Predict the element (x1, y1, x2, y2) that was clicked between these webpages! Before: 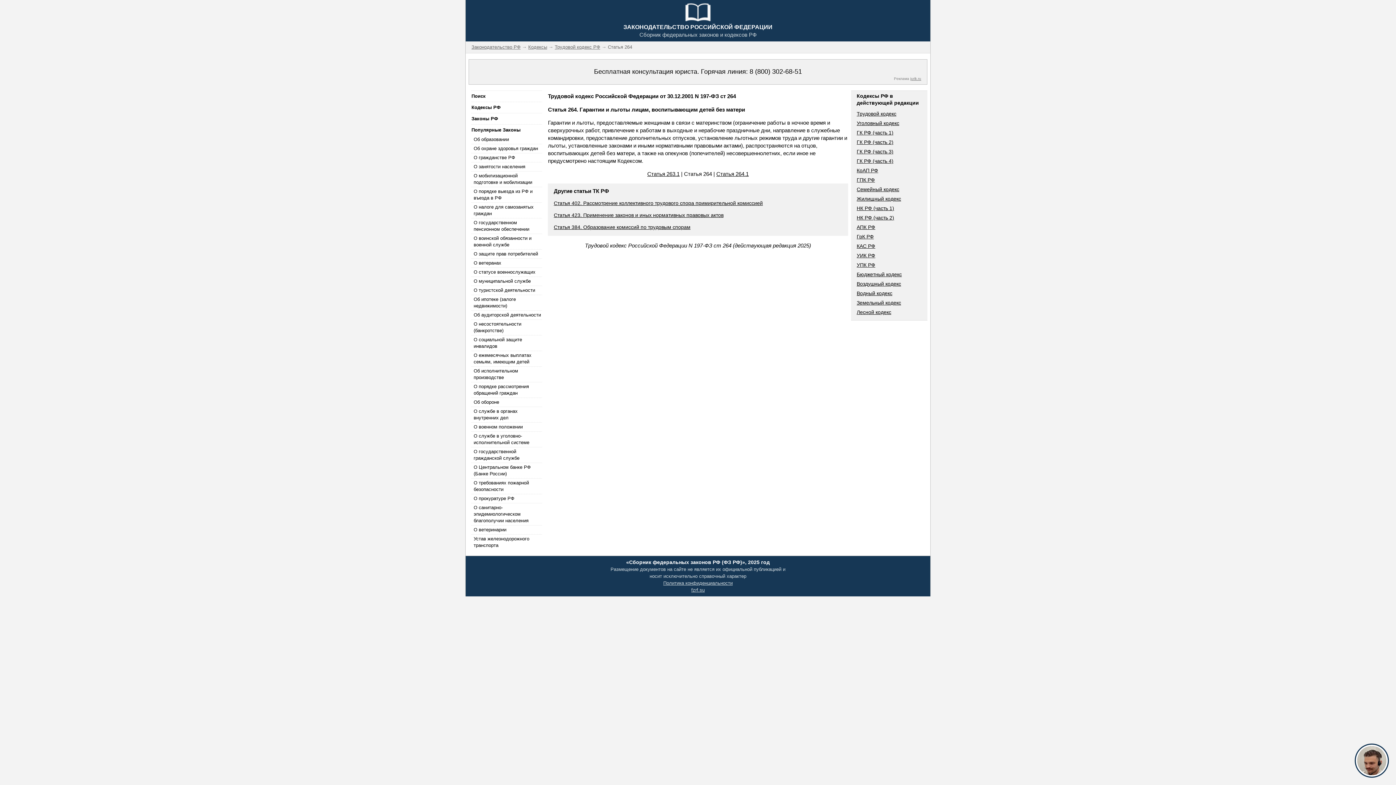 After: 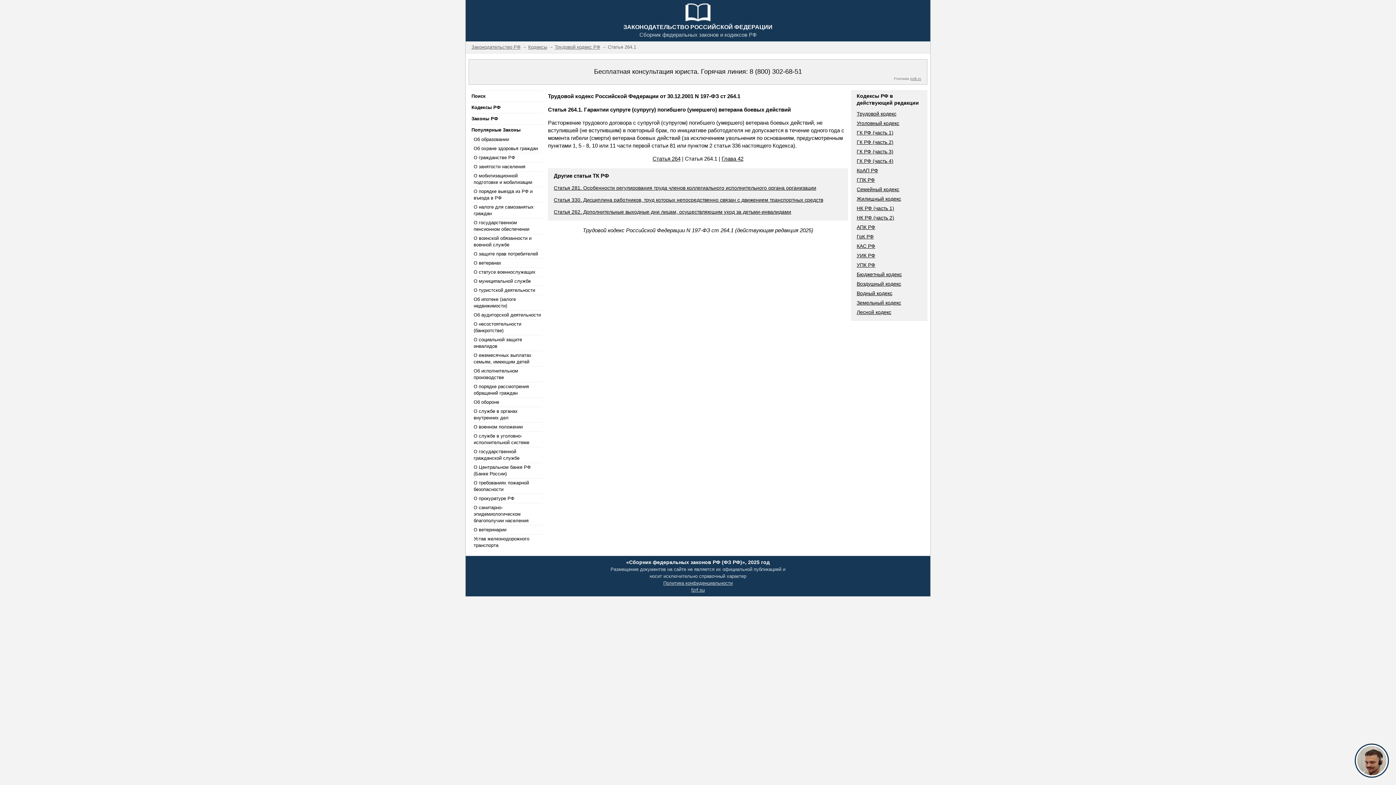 Action: label: Статья 264.1 bbox: (716, 170, 748, 177)